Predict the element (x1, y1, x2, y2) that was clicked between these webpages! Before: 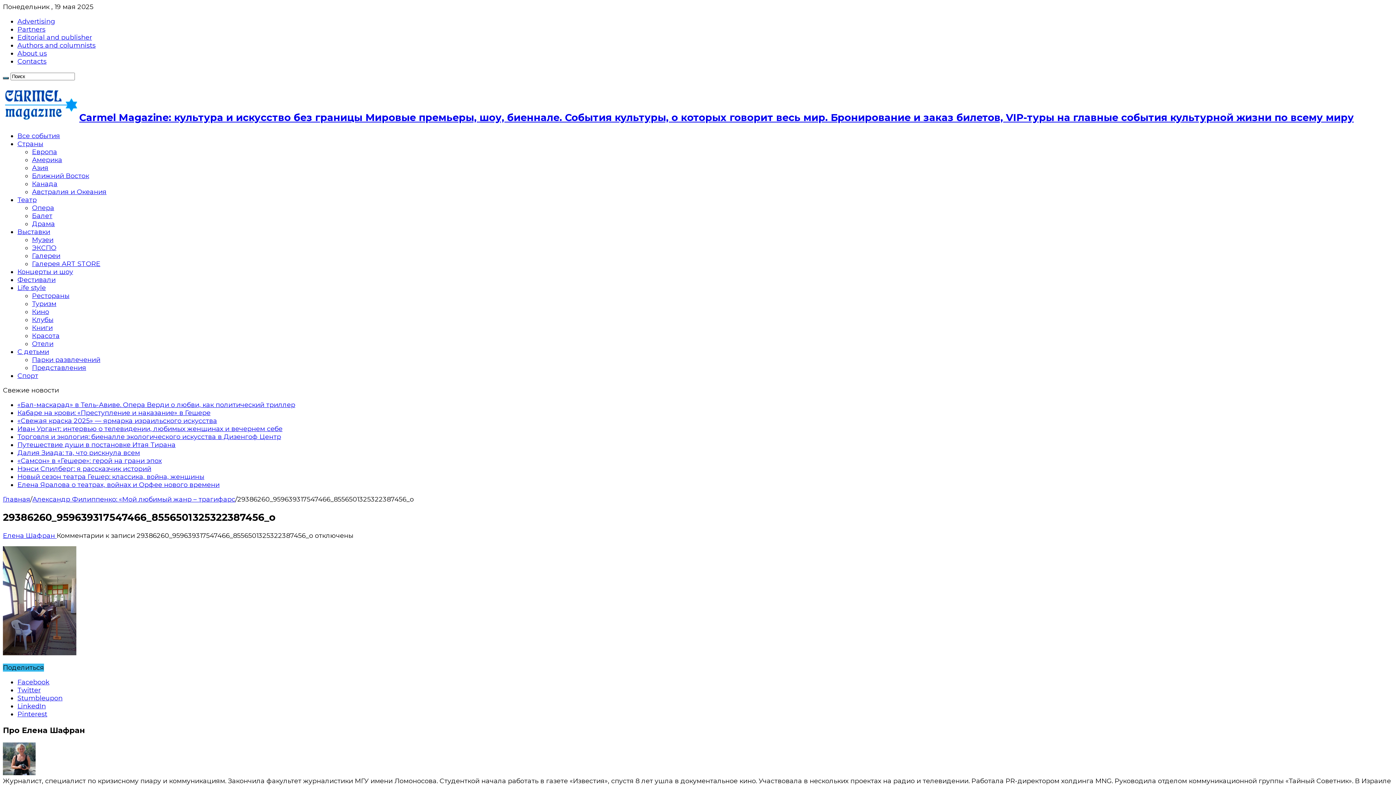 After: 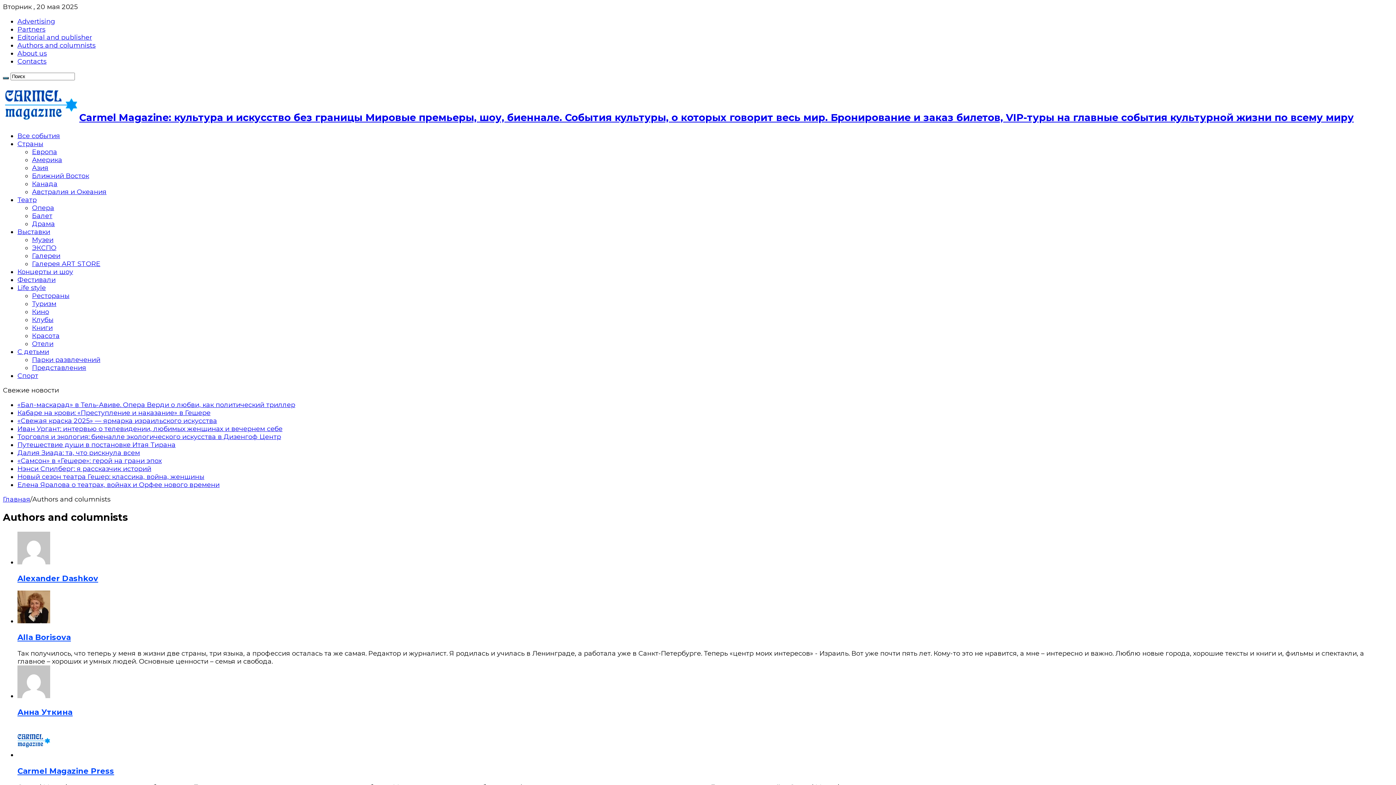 Action: label: Authors and columnists bbox: (17, 41, 95, 49)